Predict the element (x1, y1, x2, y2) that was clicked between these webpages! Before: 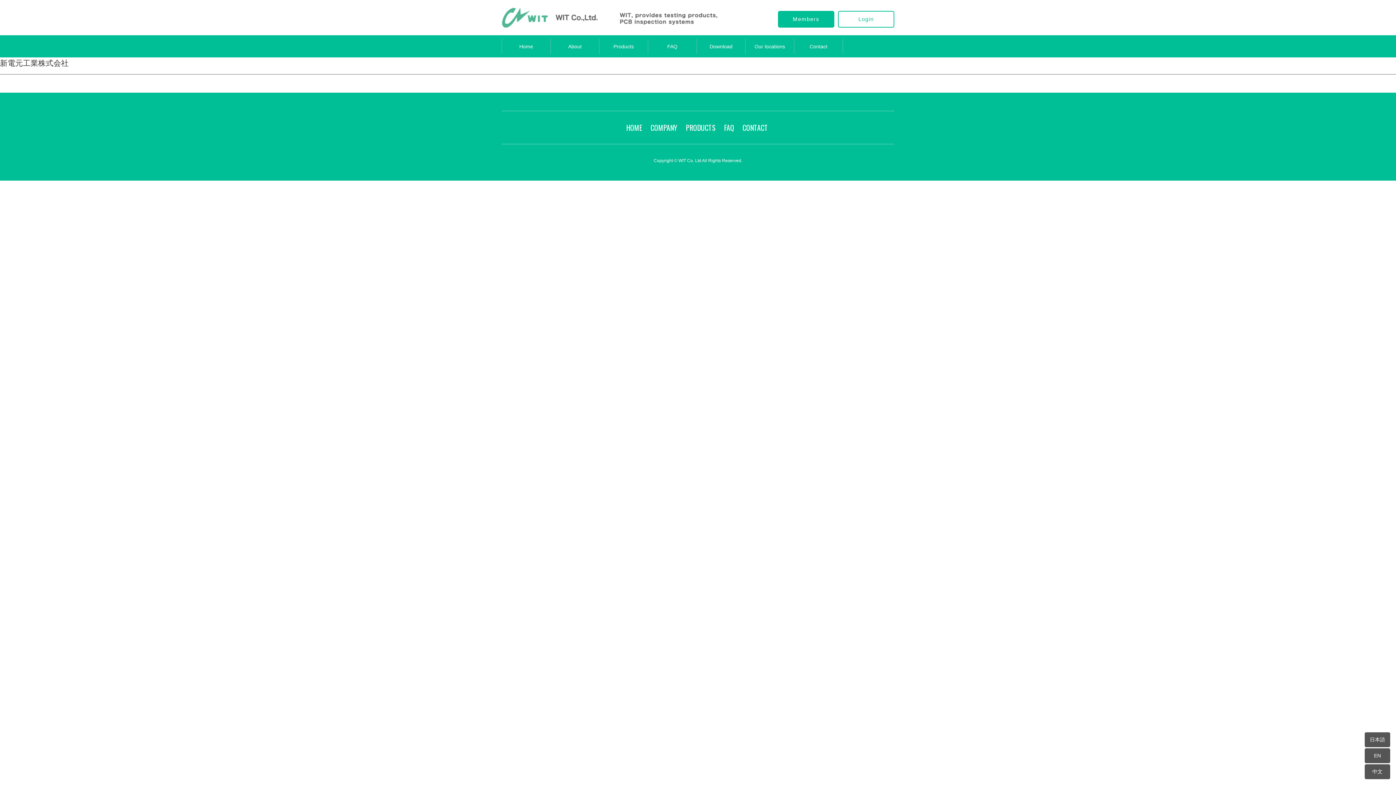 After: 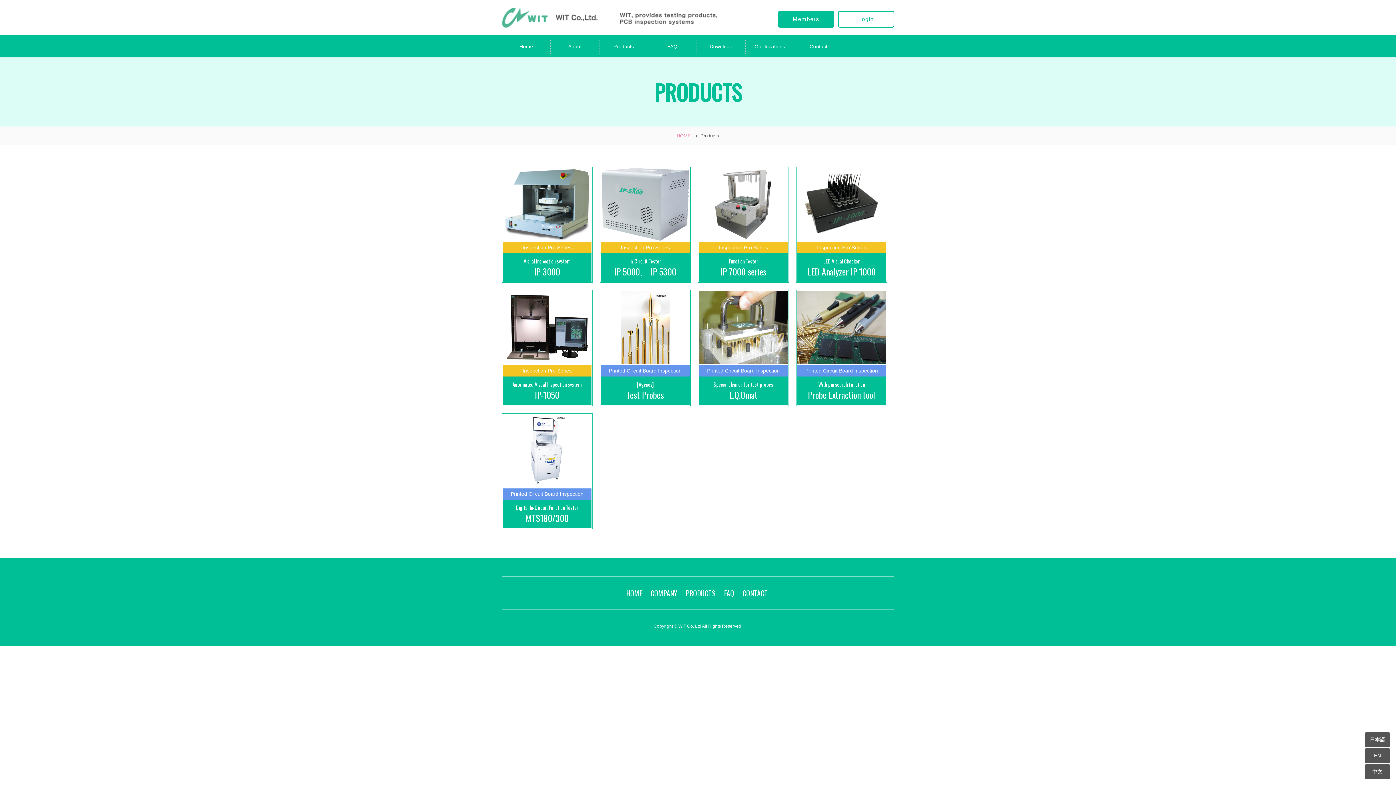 Action: label: Products bbox: (599, 39, 648, 53)